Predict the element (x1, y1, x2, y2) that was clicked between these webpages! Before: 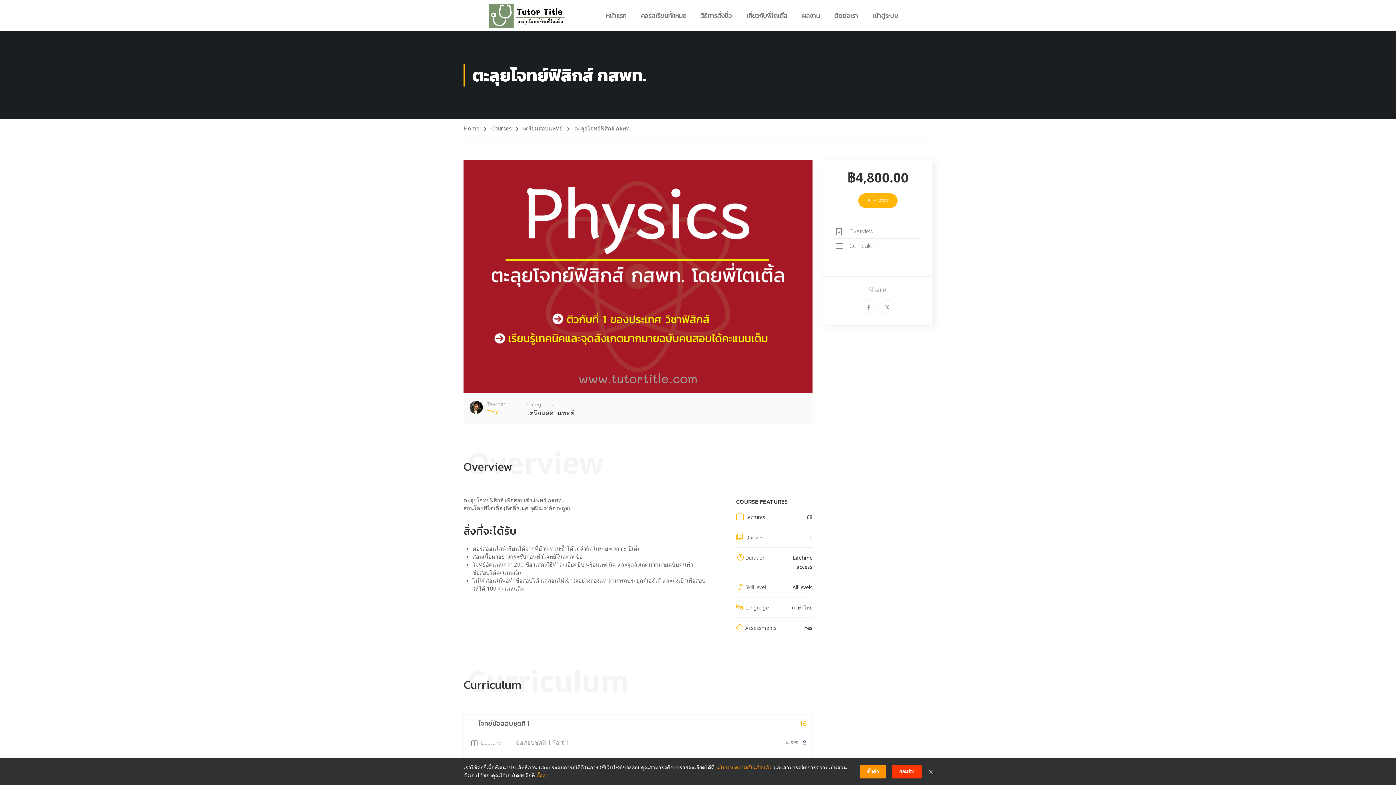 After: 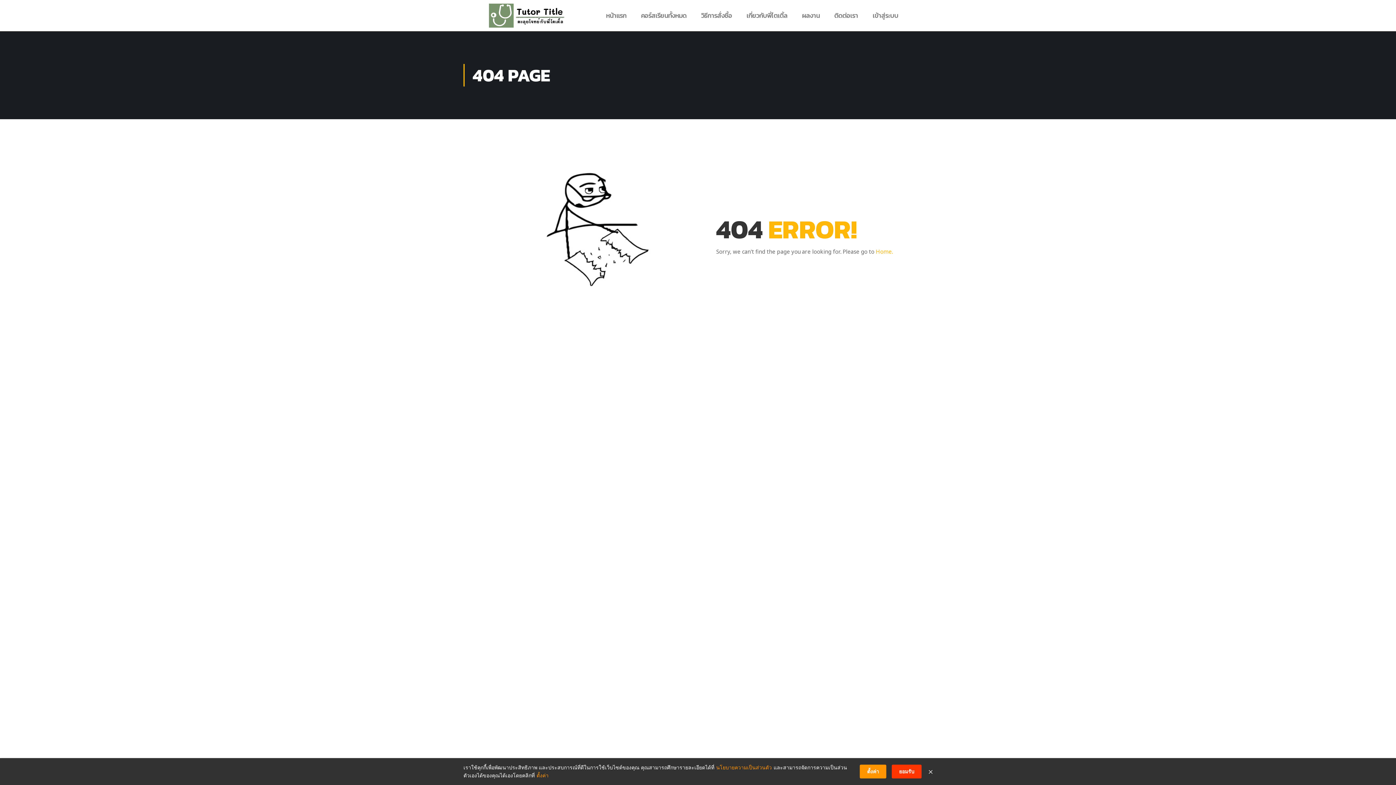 Action: label: Title bbox: (487, 408, 499, 417)